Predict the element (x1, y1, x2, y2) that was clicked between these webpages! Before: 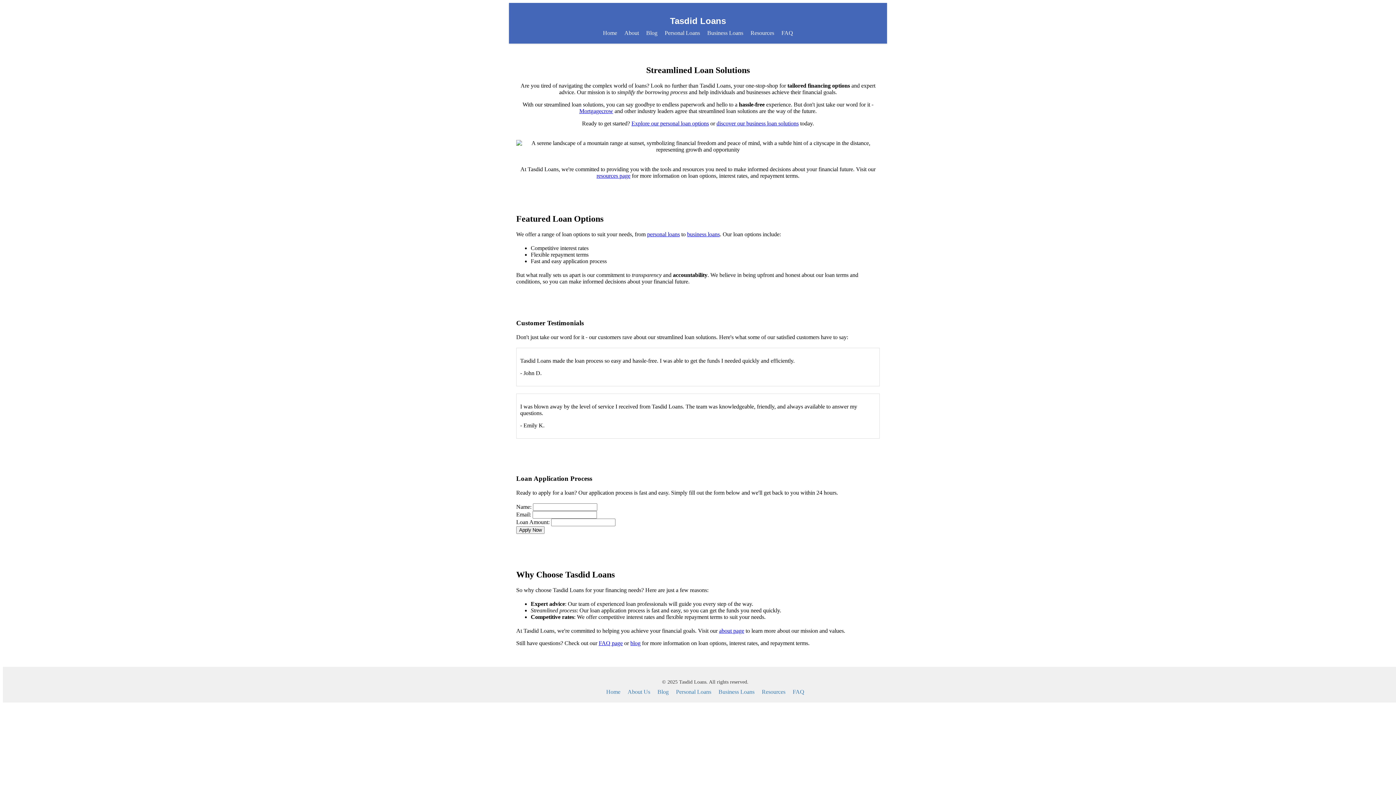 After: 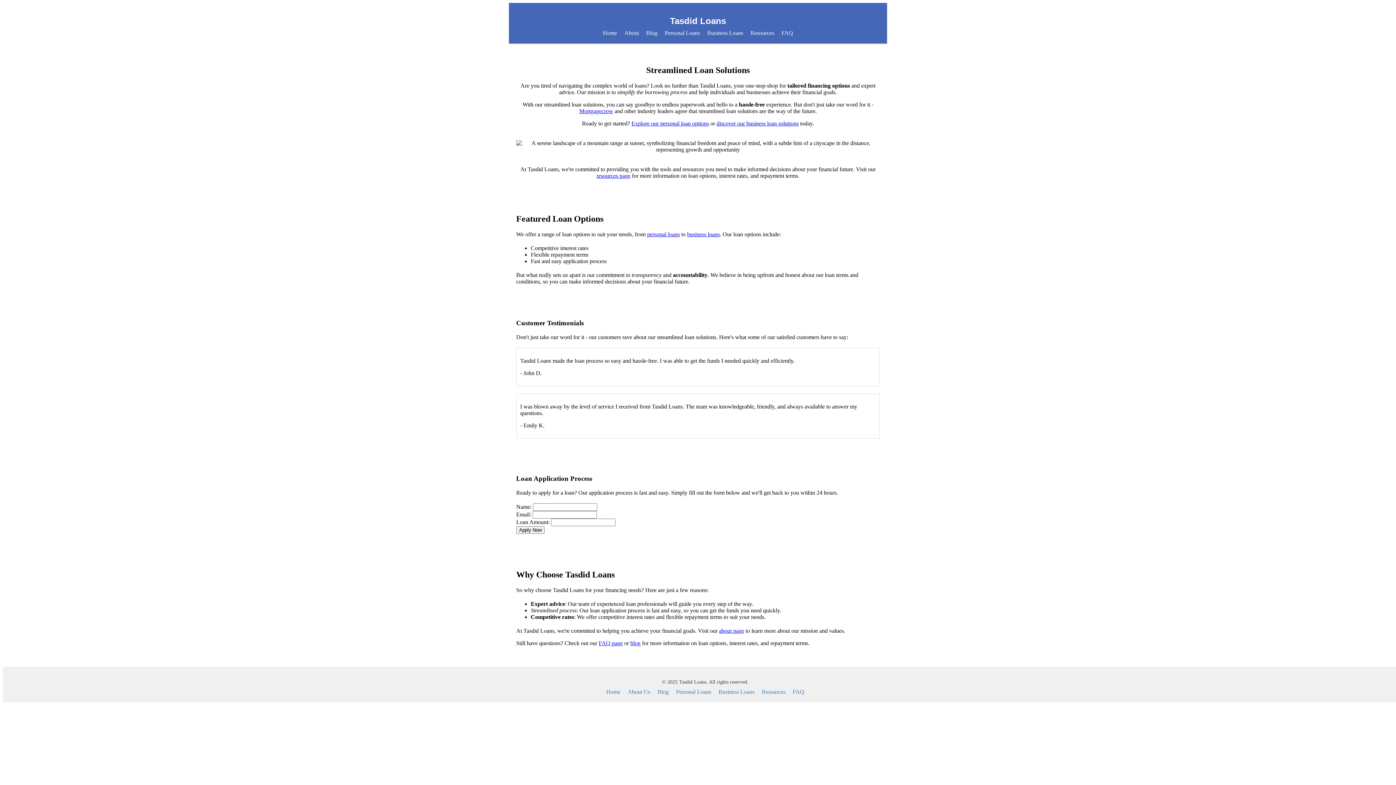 Action: bbox: (664, 29, 700, 36) label: Personal Loans